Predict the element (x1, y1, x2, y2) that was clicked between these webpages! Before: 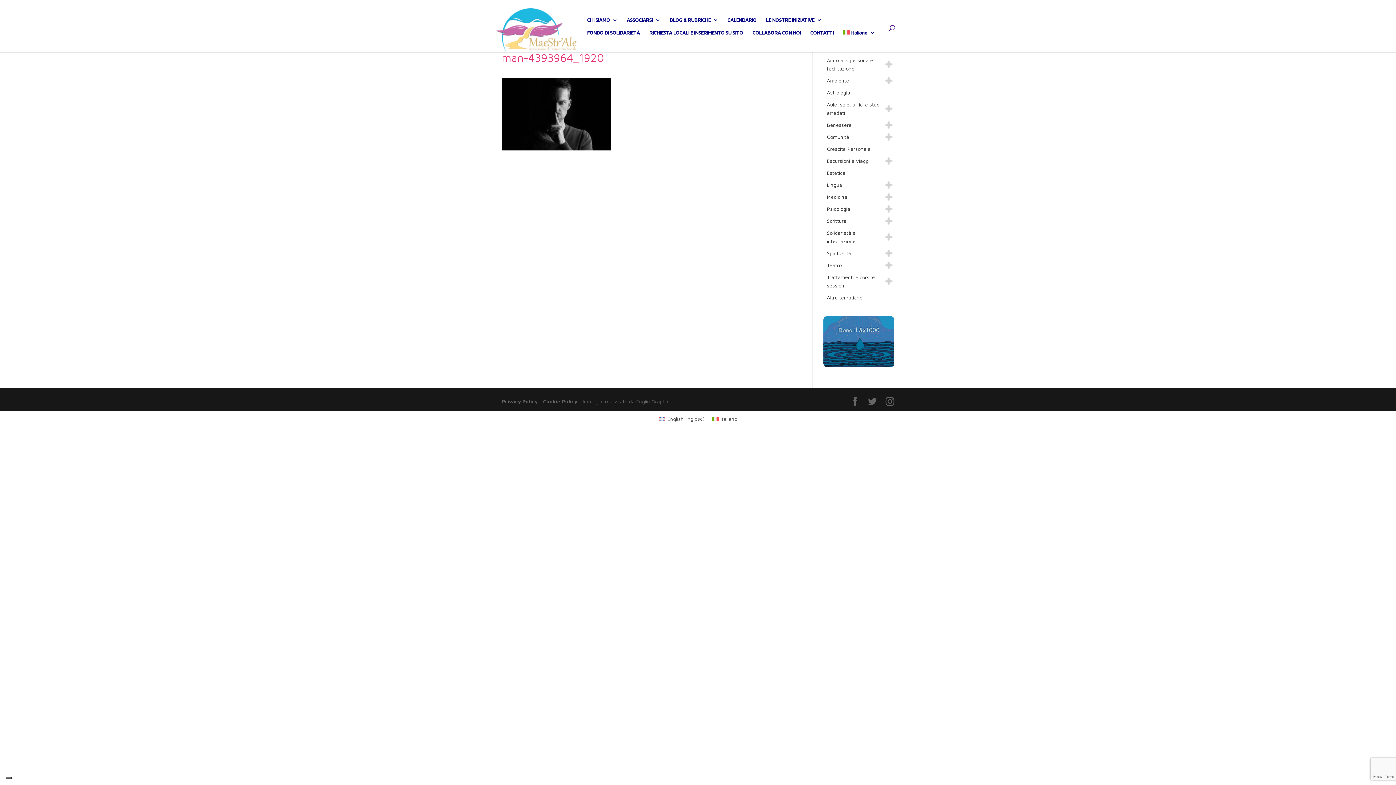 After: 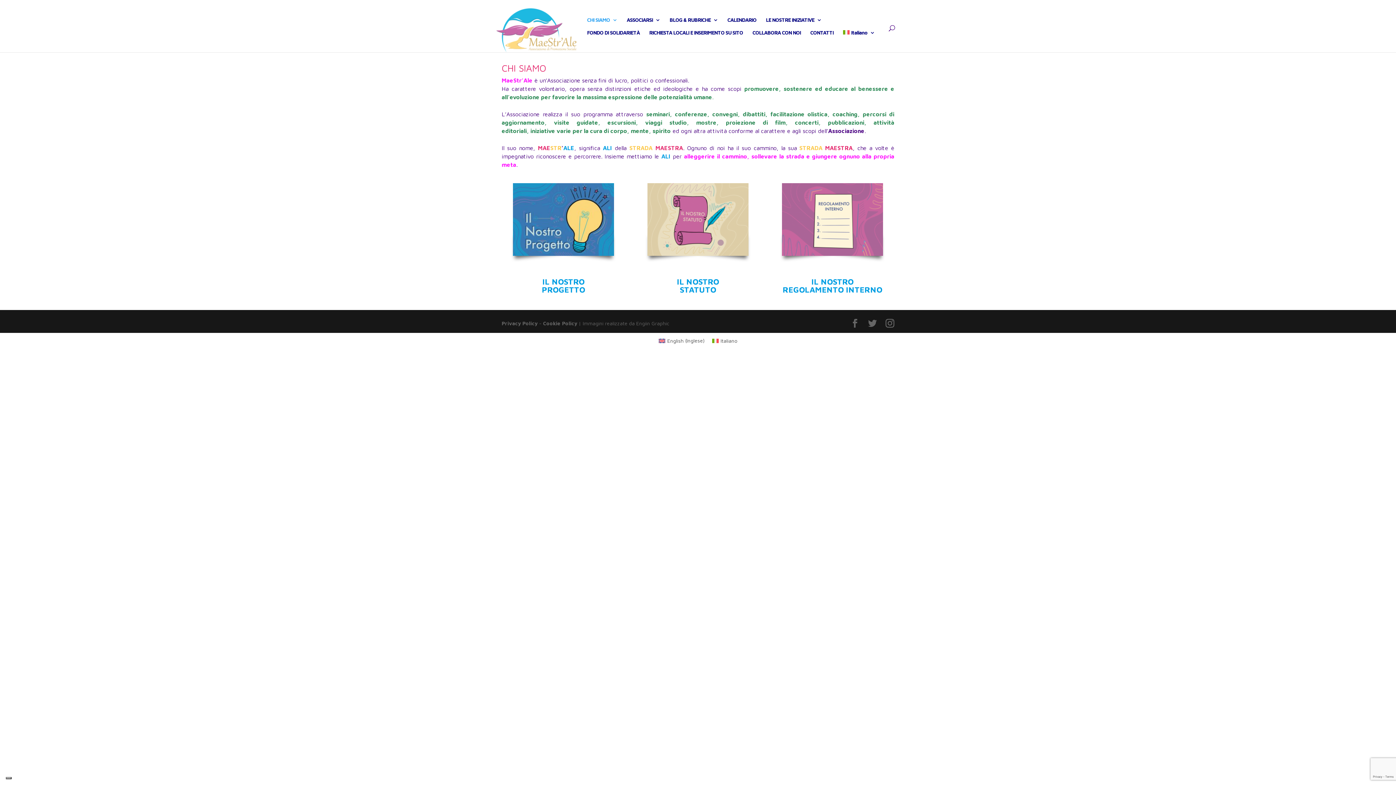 Action: bbox: (587, 17, 617, 26) label: CHI SIAMO